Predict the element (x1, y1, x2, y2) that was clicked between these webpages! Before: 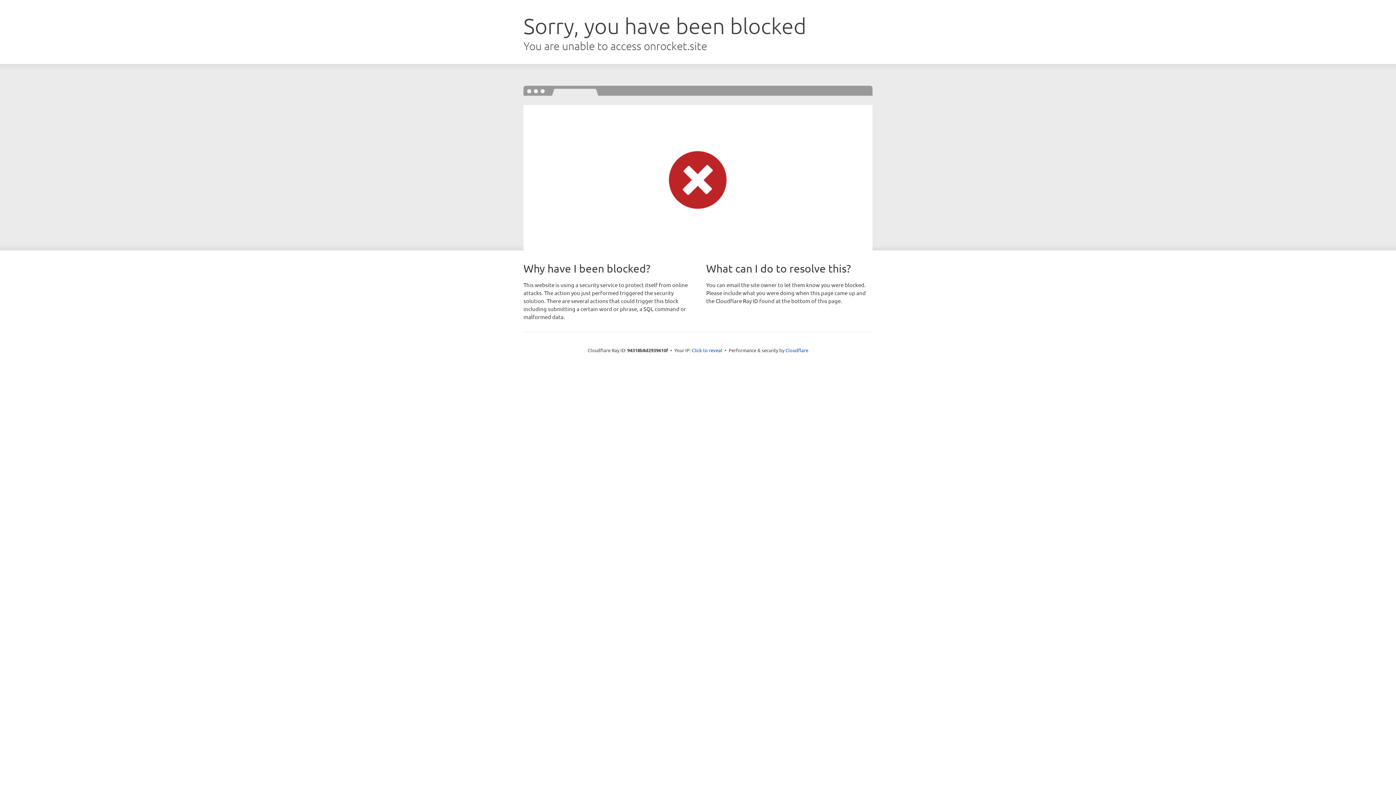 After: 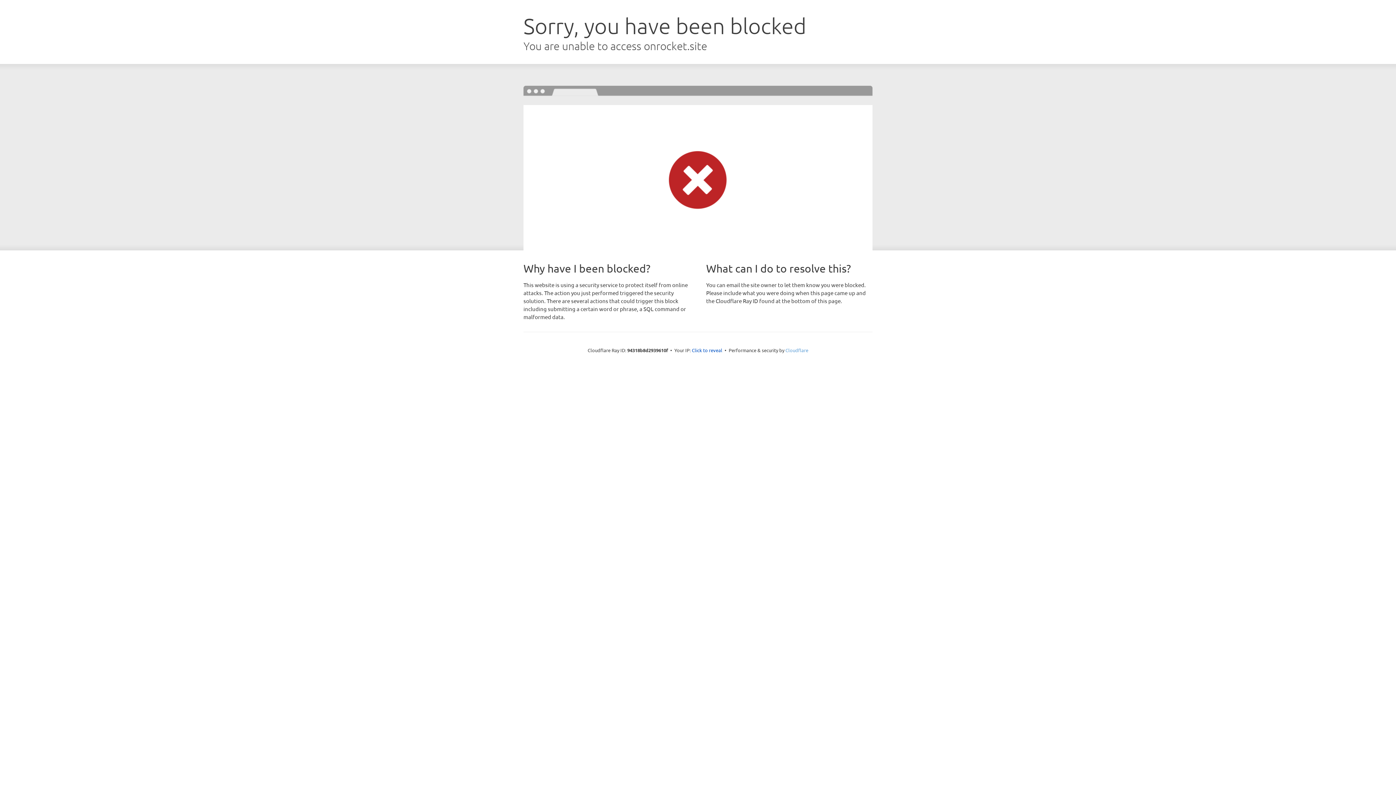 Action: bbox: (785, 347, 808, 353) label: Cloudflare